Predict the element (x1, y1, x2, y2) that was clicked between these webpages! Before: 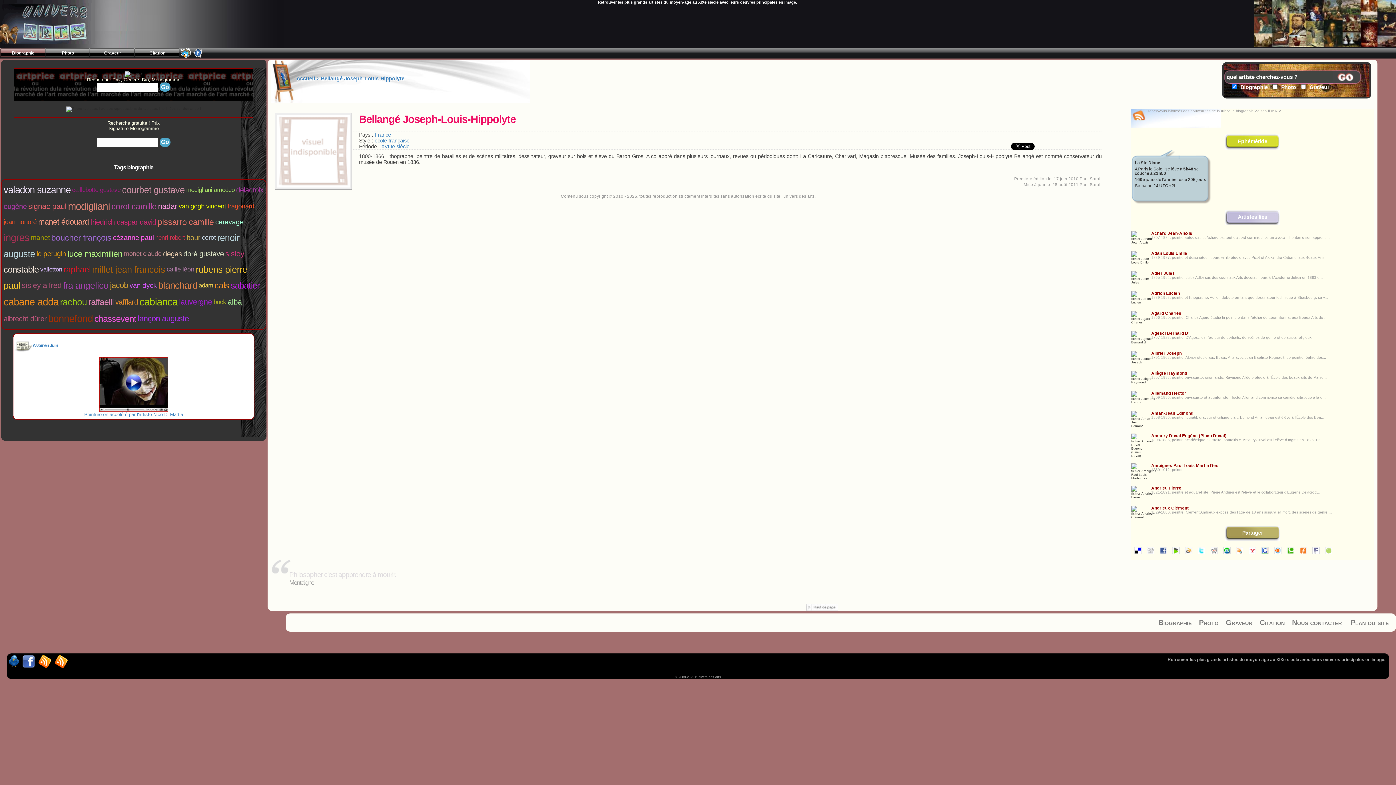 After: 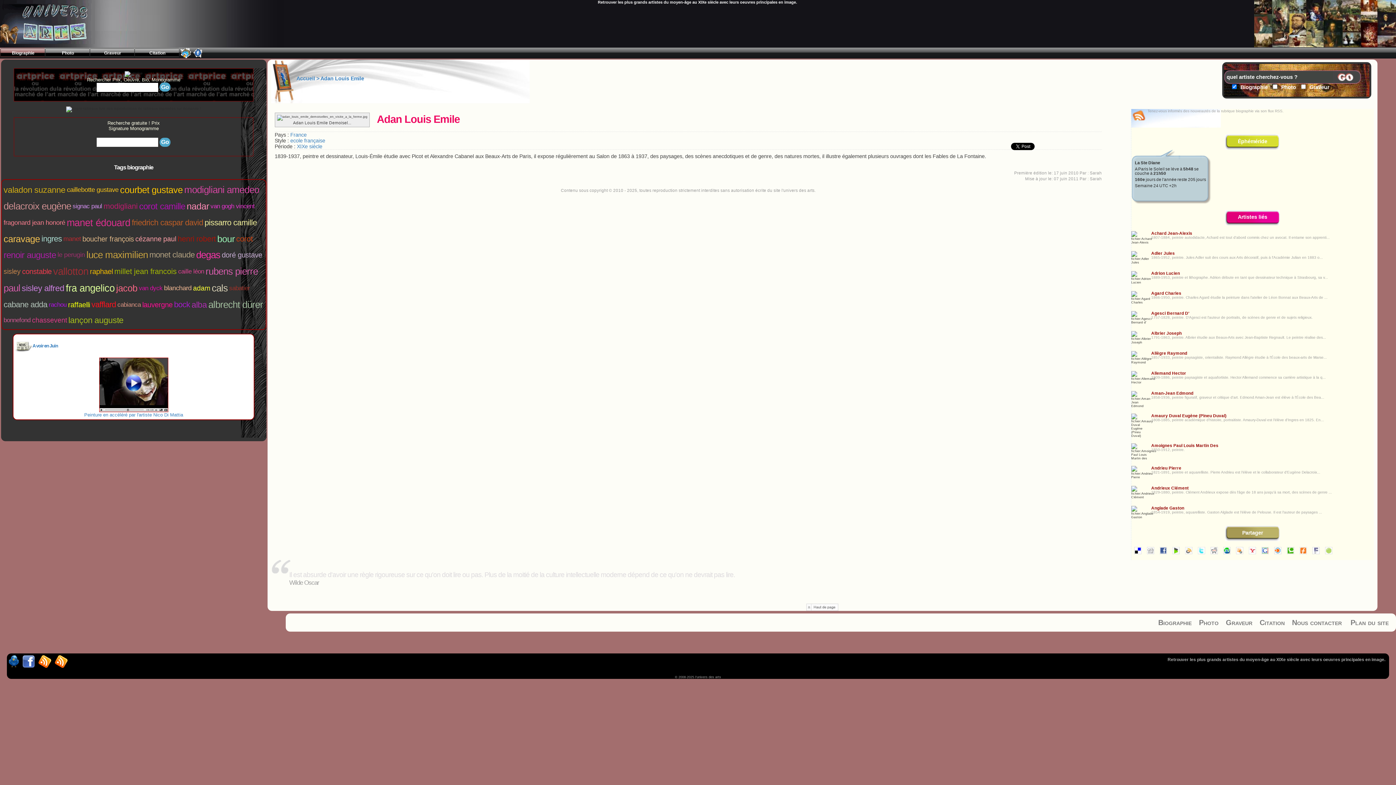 Action: label: Adan Louis Emile bbox: (1151, 251, 1187, 255)